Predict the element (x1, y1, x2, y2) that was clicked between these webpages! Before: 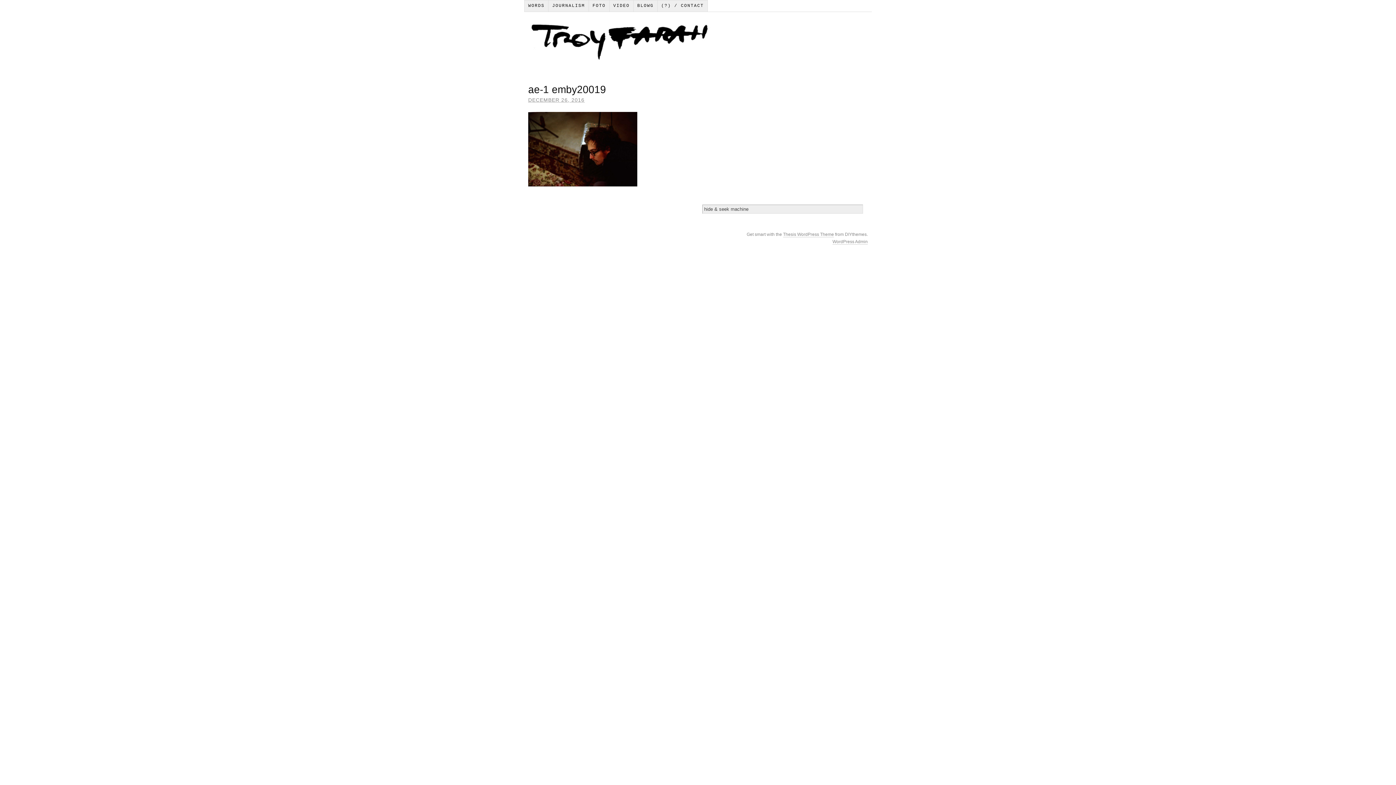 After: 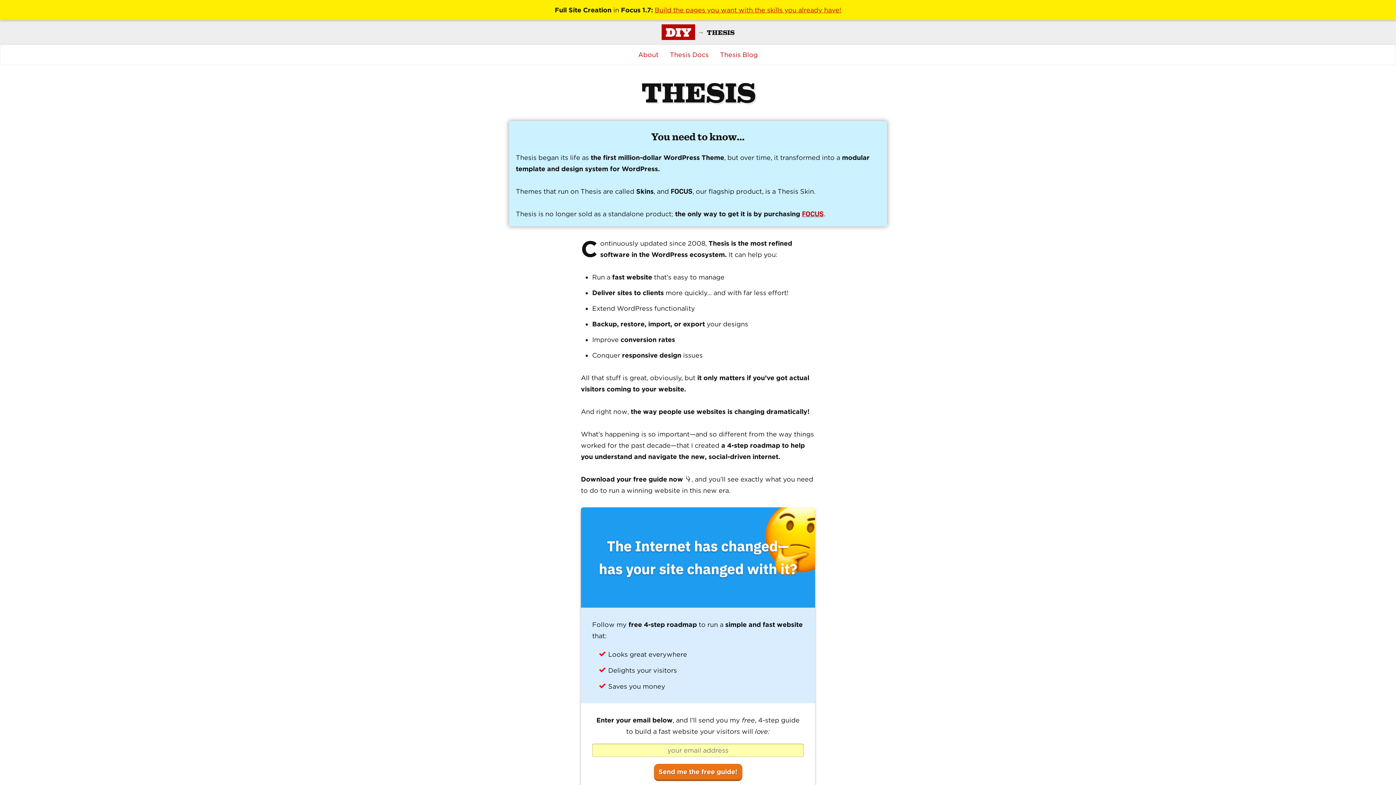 Action: label: Thesis WordPress  bbox: (783, 231, 820, 237)